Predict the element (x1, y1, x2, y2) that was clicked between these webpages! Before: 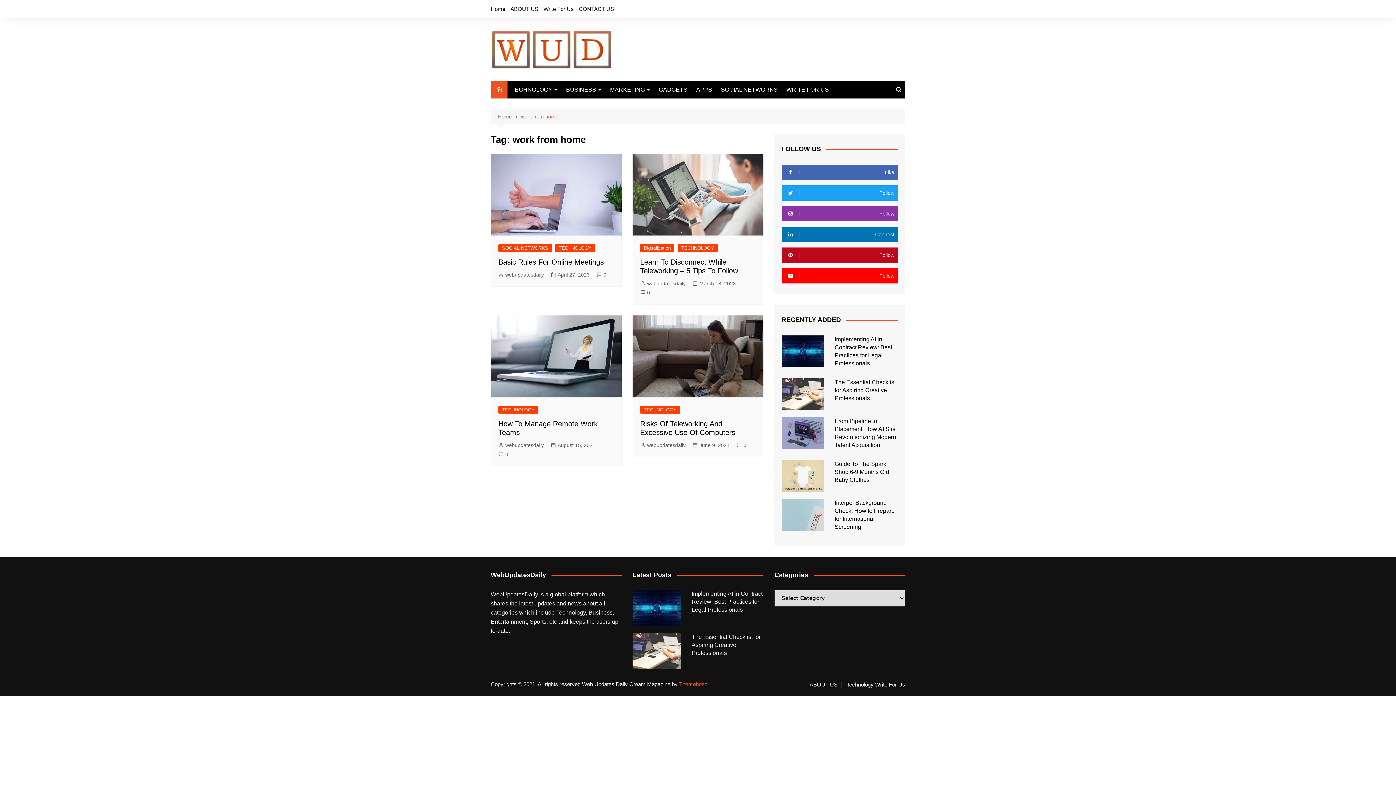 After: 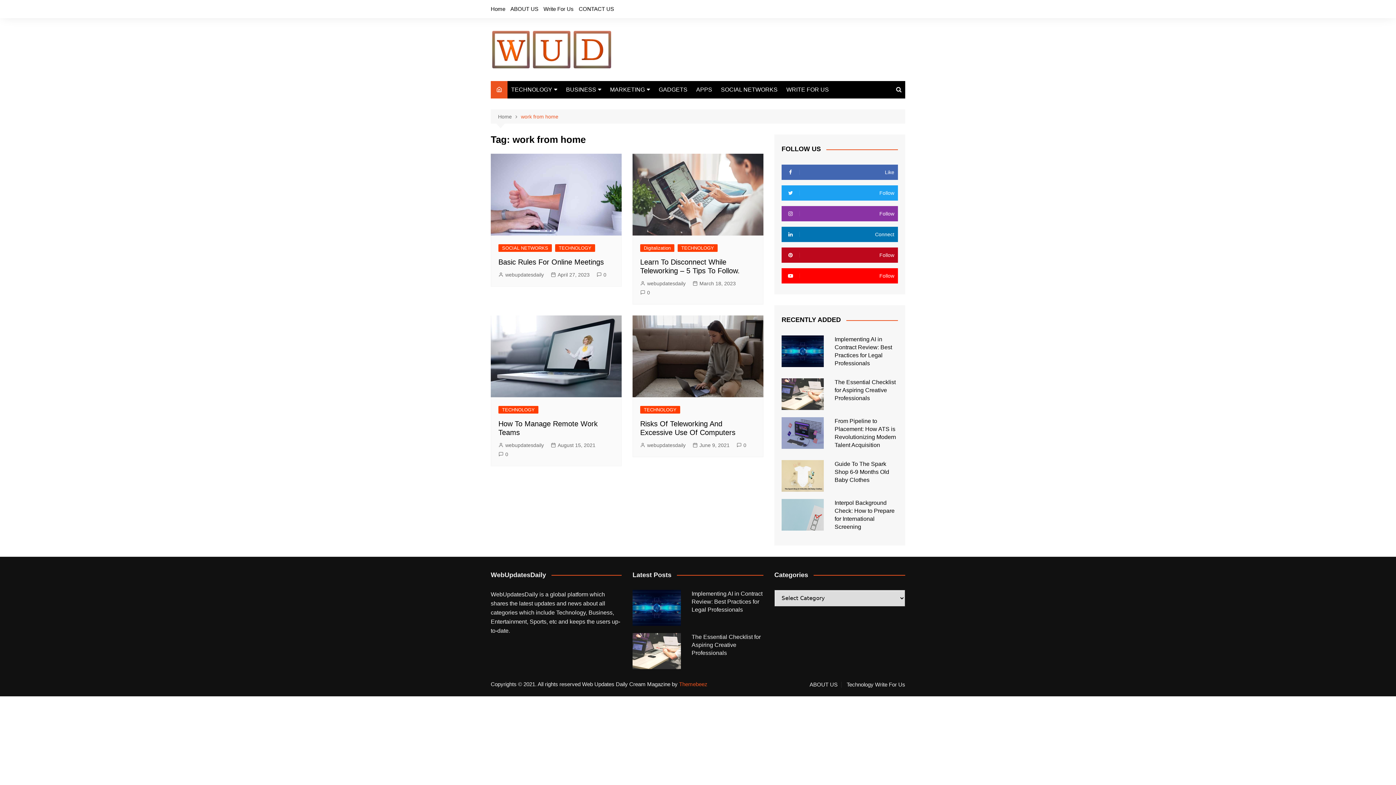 Action: label: work from home bbox: (521, 112, 558, 120)